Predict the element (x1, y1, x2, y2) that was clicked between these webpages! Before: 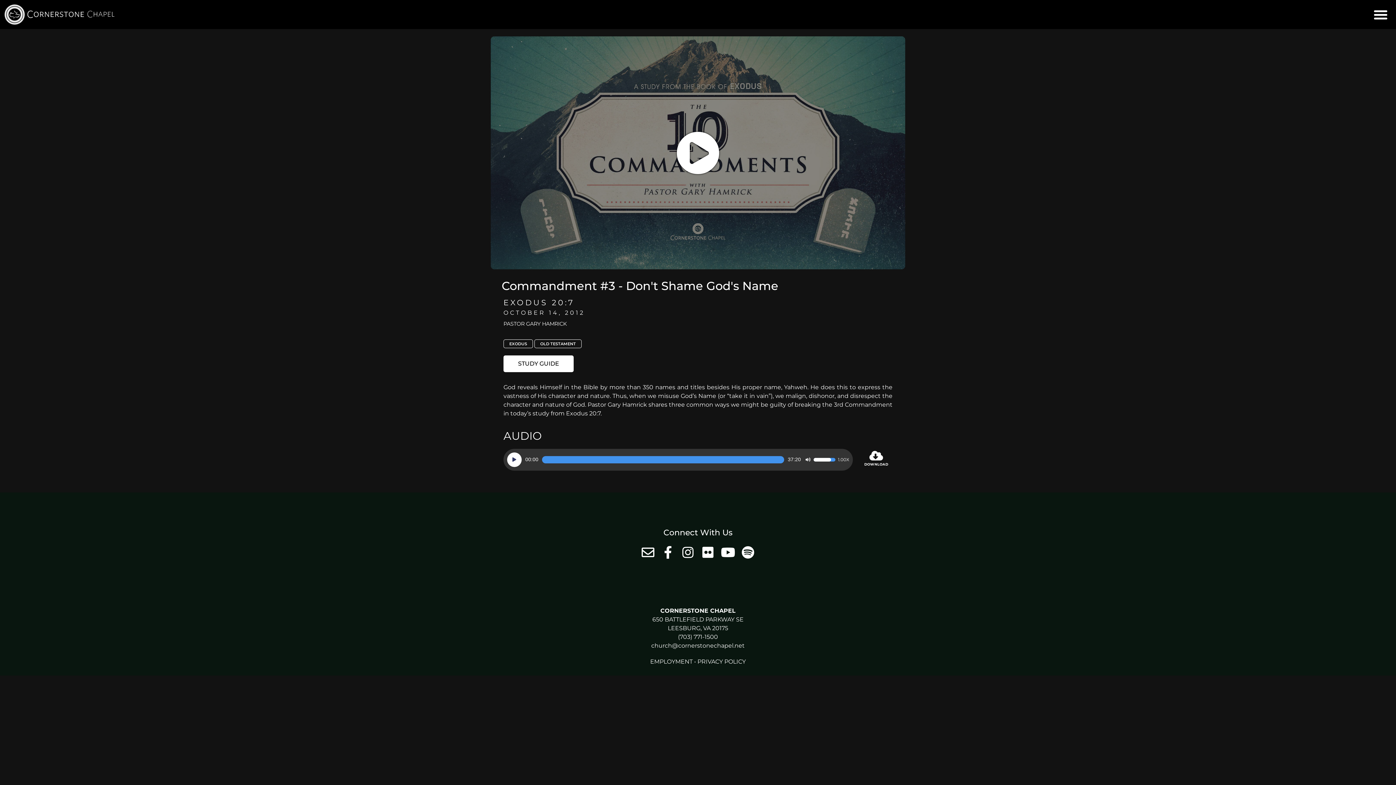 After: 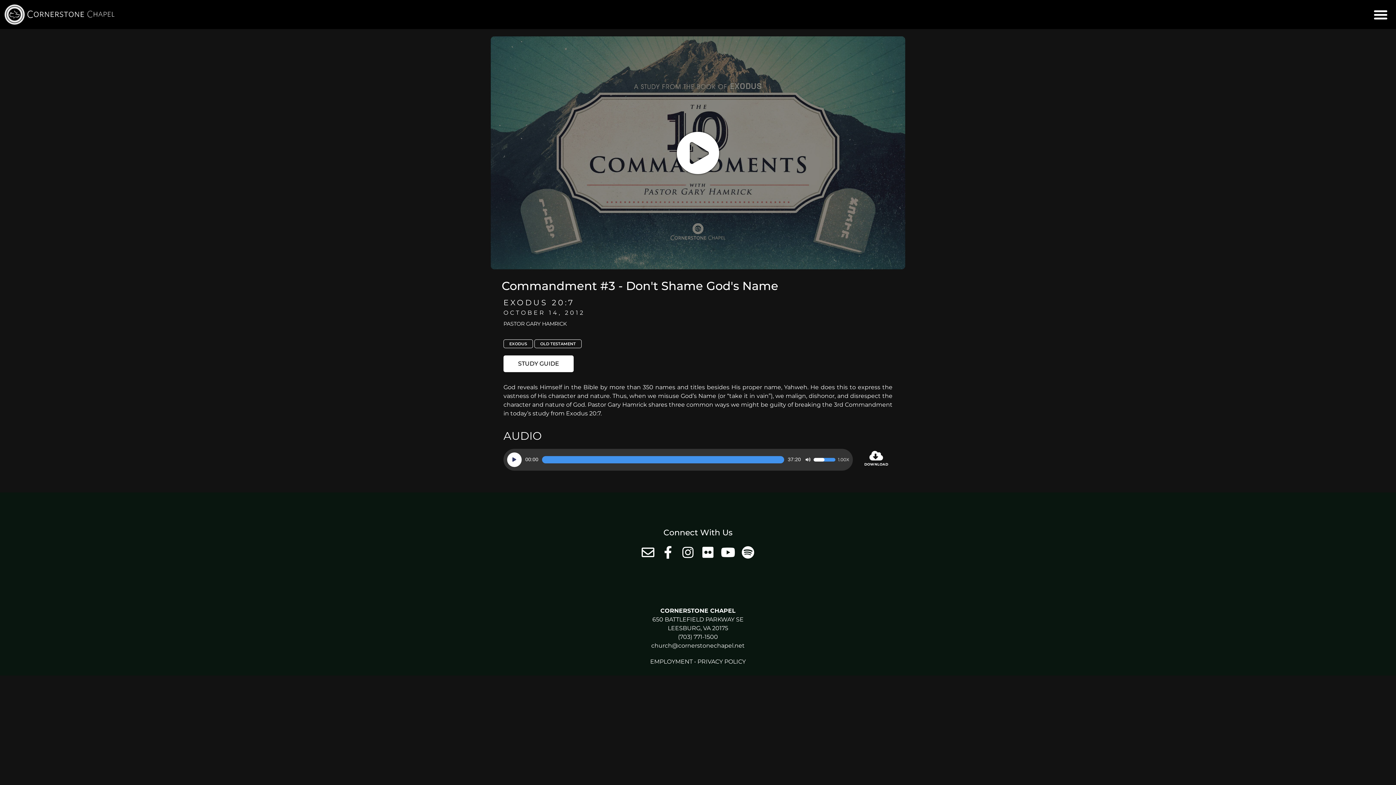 Action: label: Volume Slider bbox: (813, 458, 835, 461)